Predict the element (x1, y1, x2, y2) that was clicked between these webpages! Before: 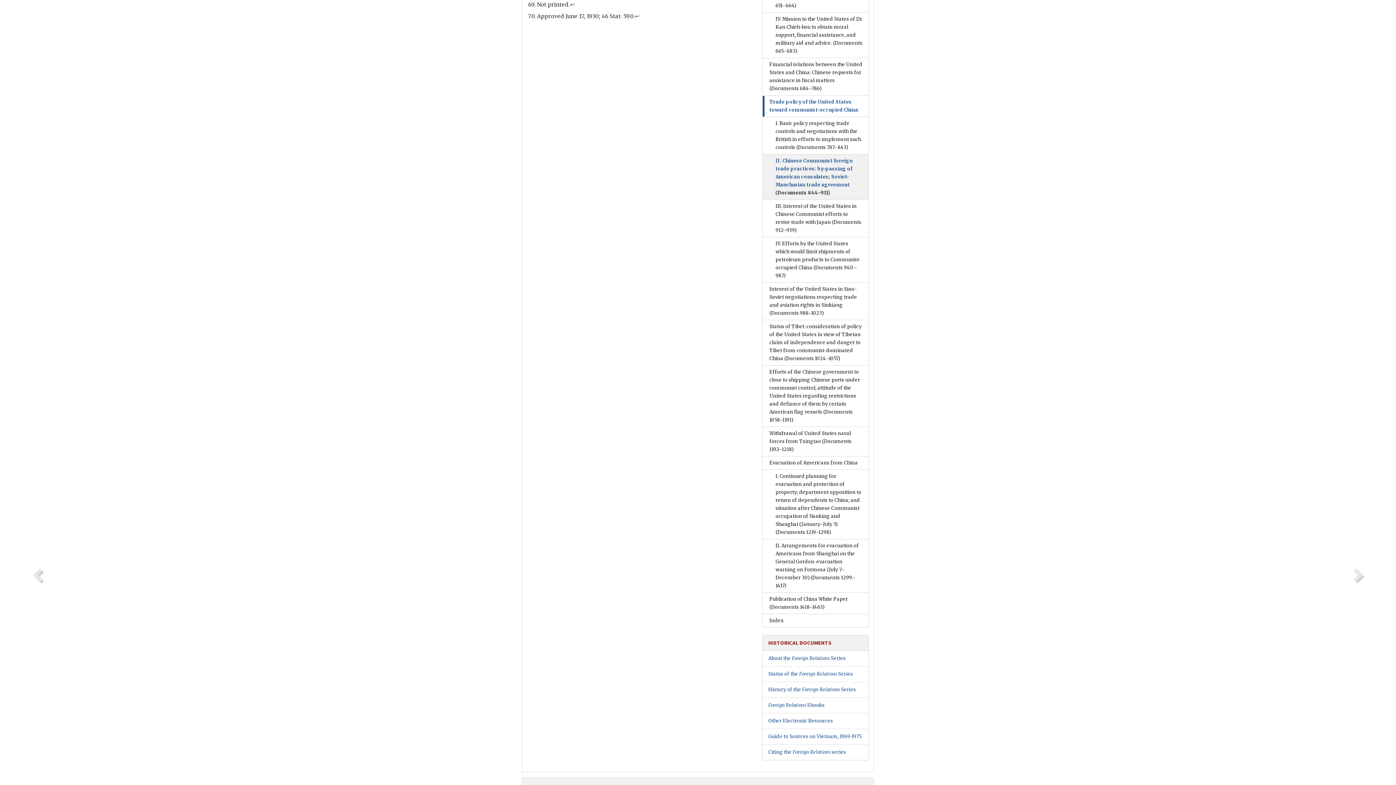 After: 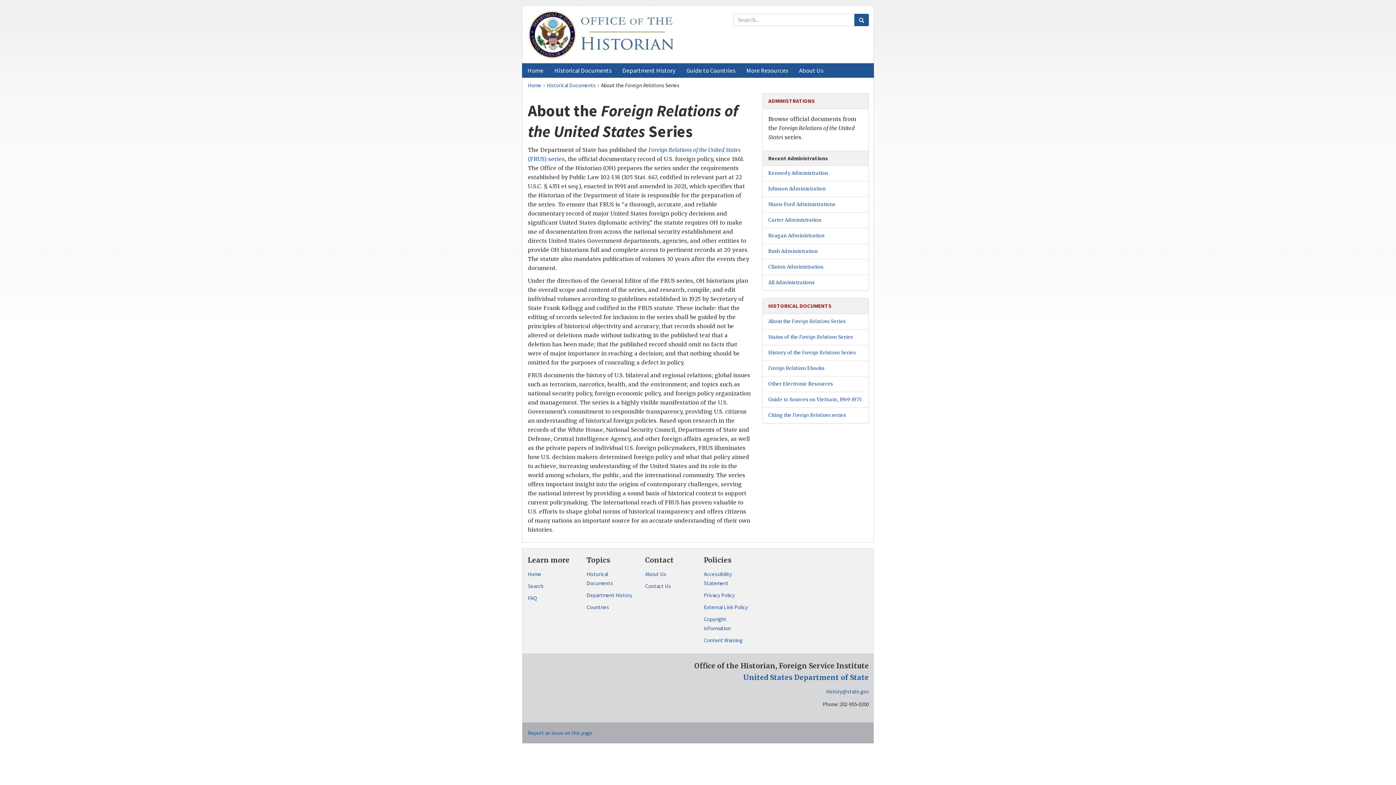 Action: label: About the Foreign Relations Series bbox: (768, 655, 845, 661)